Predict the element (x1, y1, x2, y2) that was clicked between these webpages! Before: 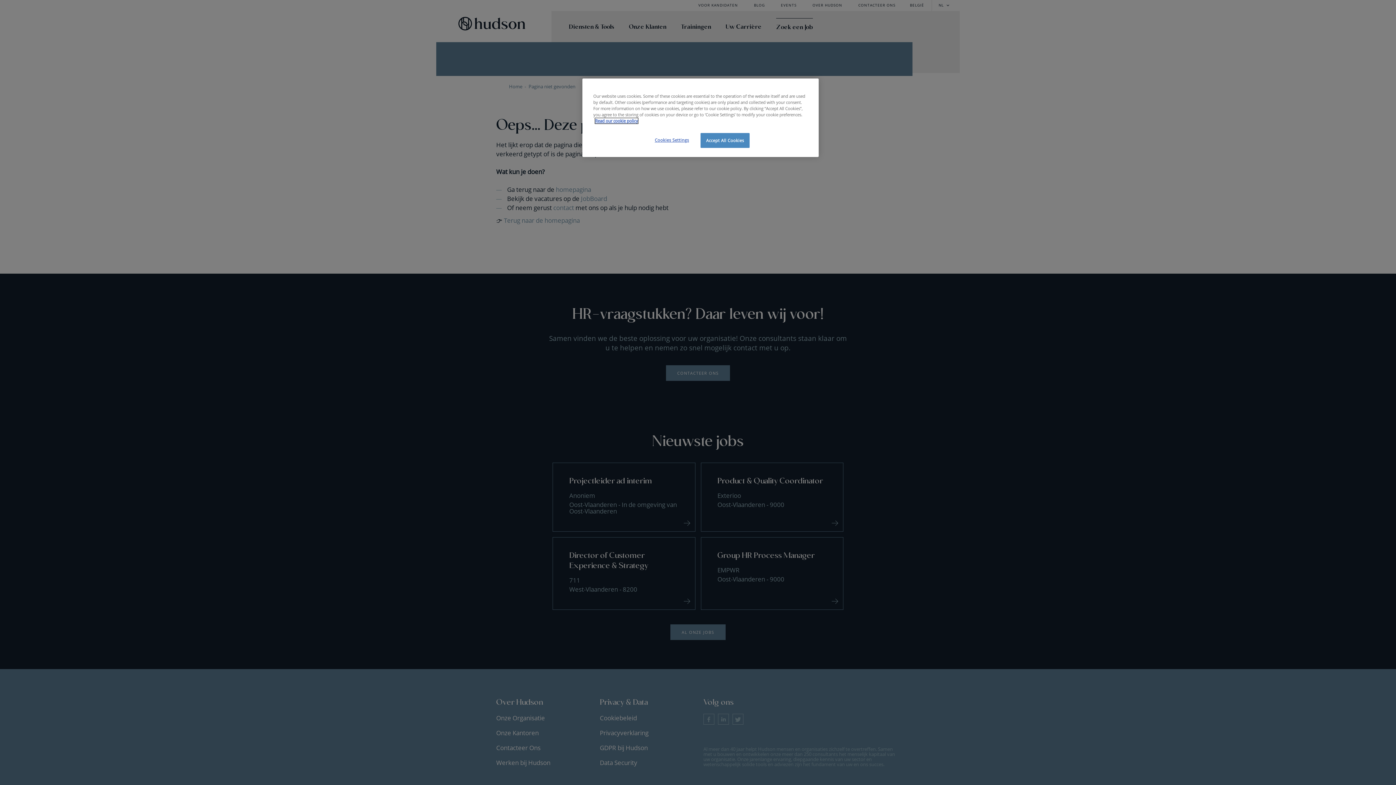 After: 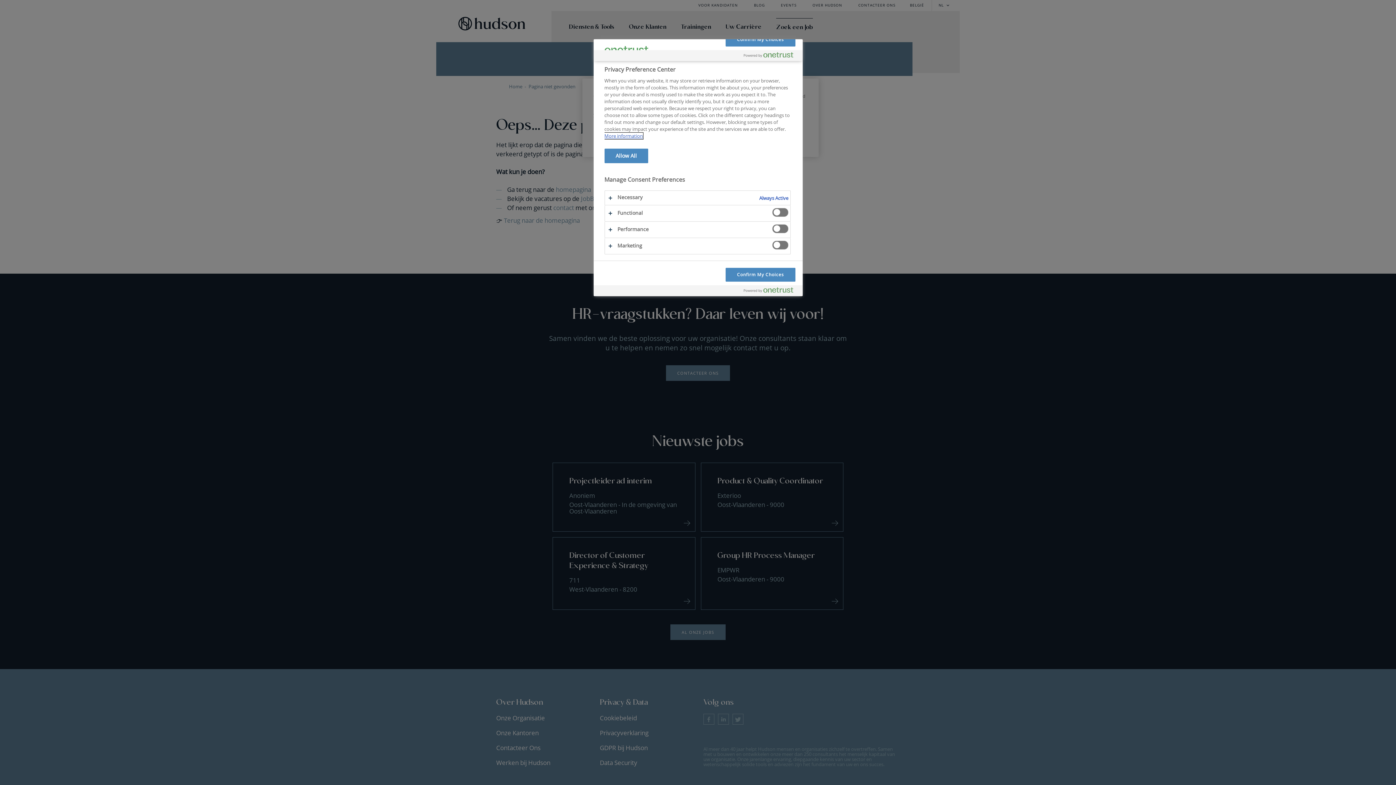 Action: label: Cookies Settings bbox: (647, 133, 696, 147)